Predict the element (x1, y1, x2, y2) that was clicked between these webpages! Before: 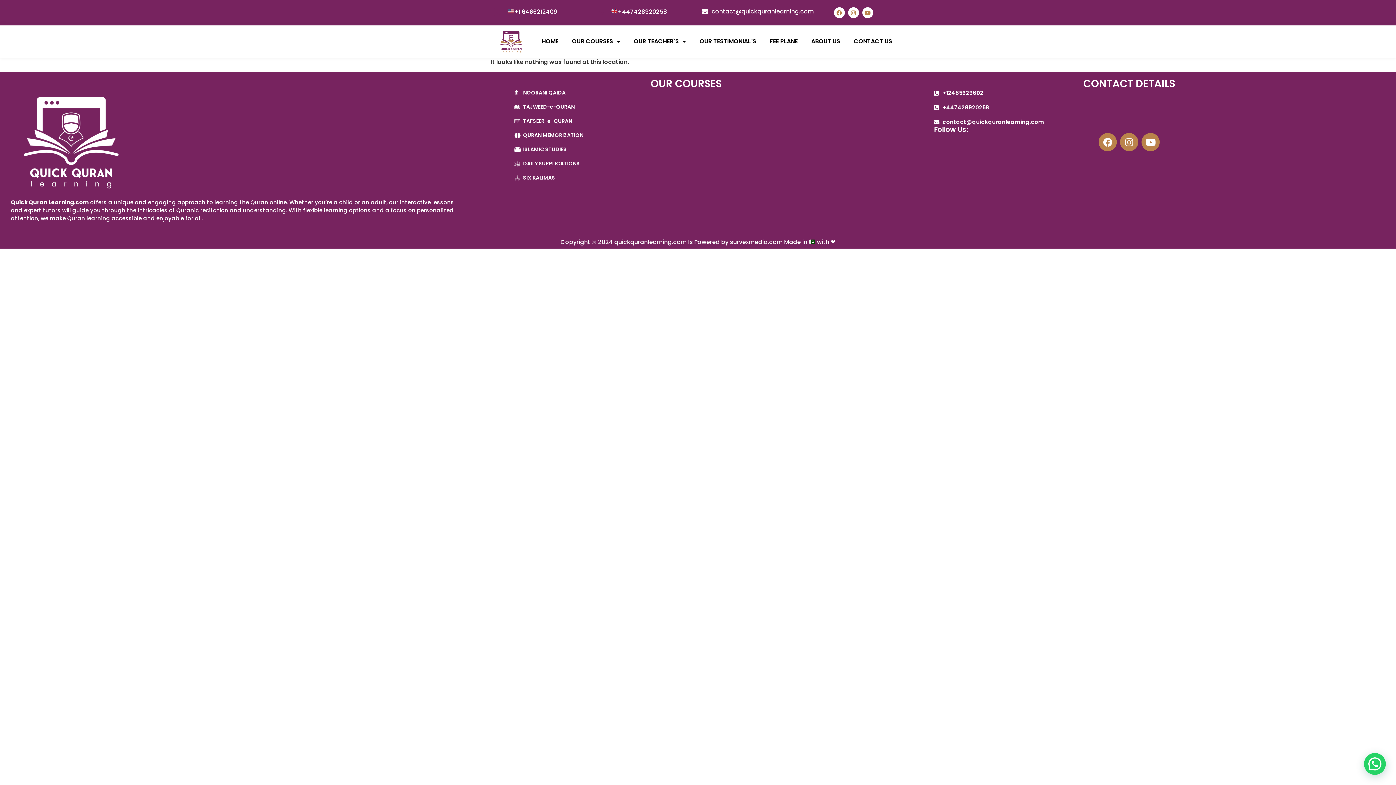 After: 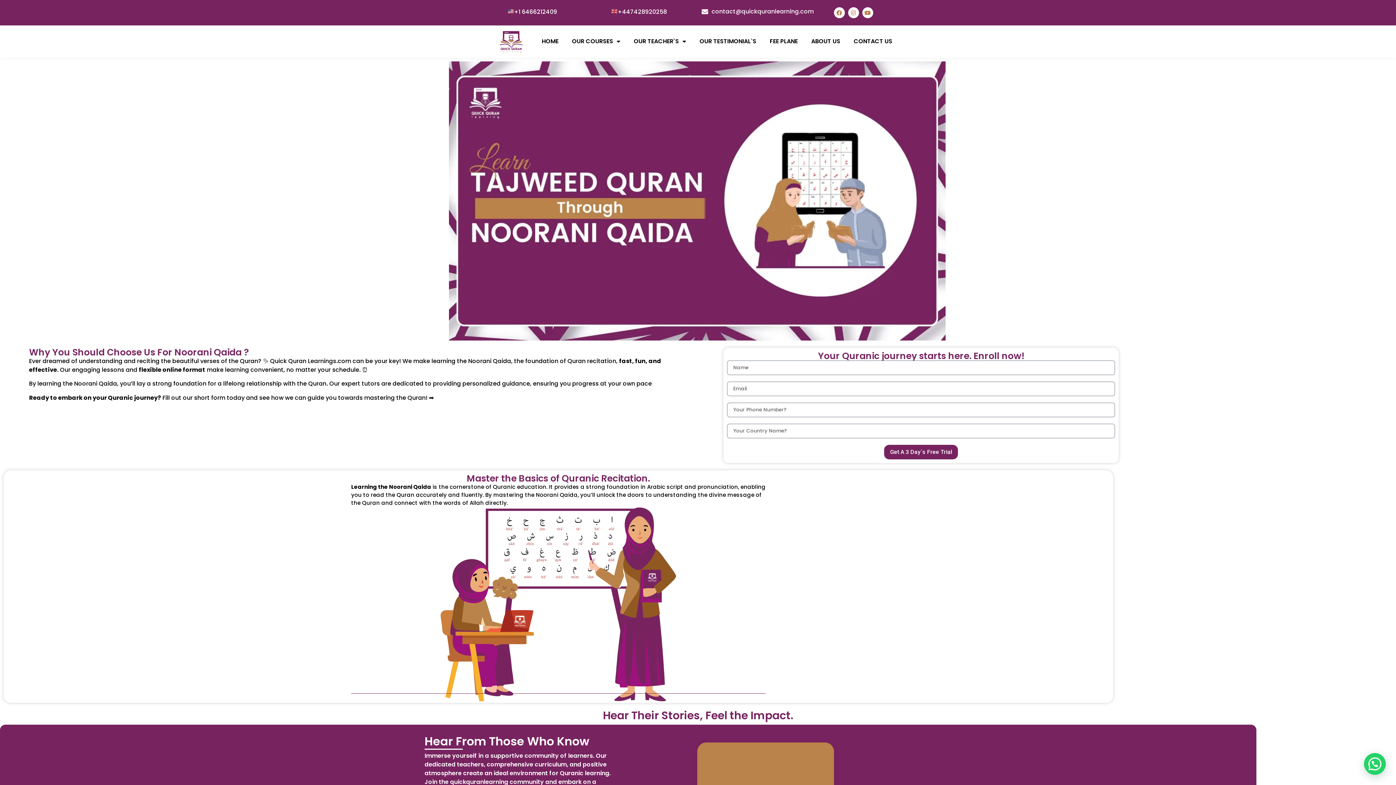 Action: bbox: (514, 89, 894, 96) label: NOORANI QAIDA